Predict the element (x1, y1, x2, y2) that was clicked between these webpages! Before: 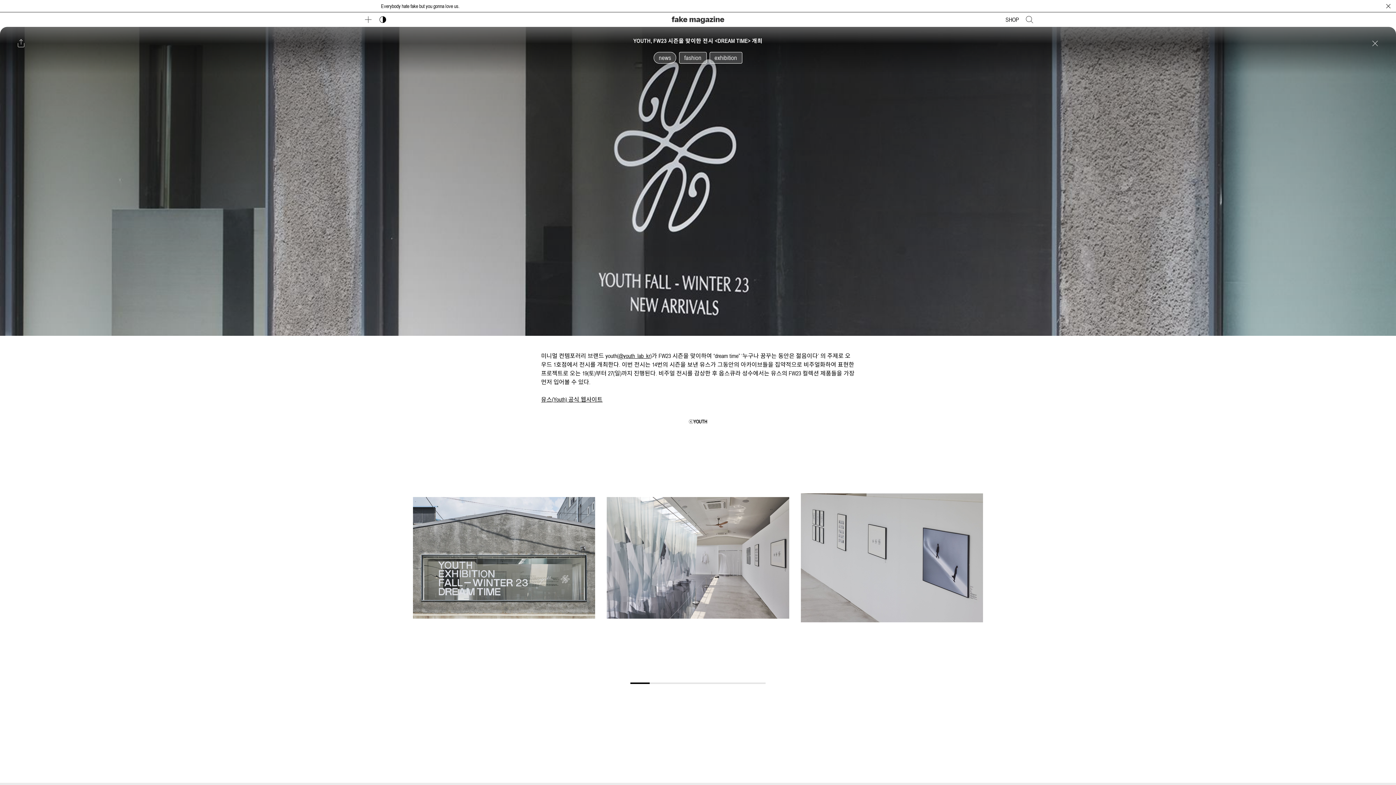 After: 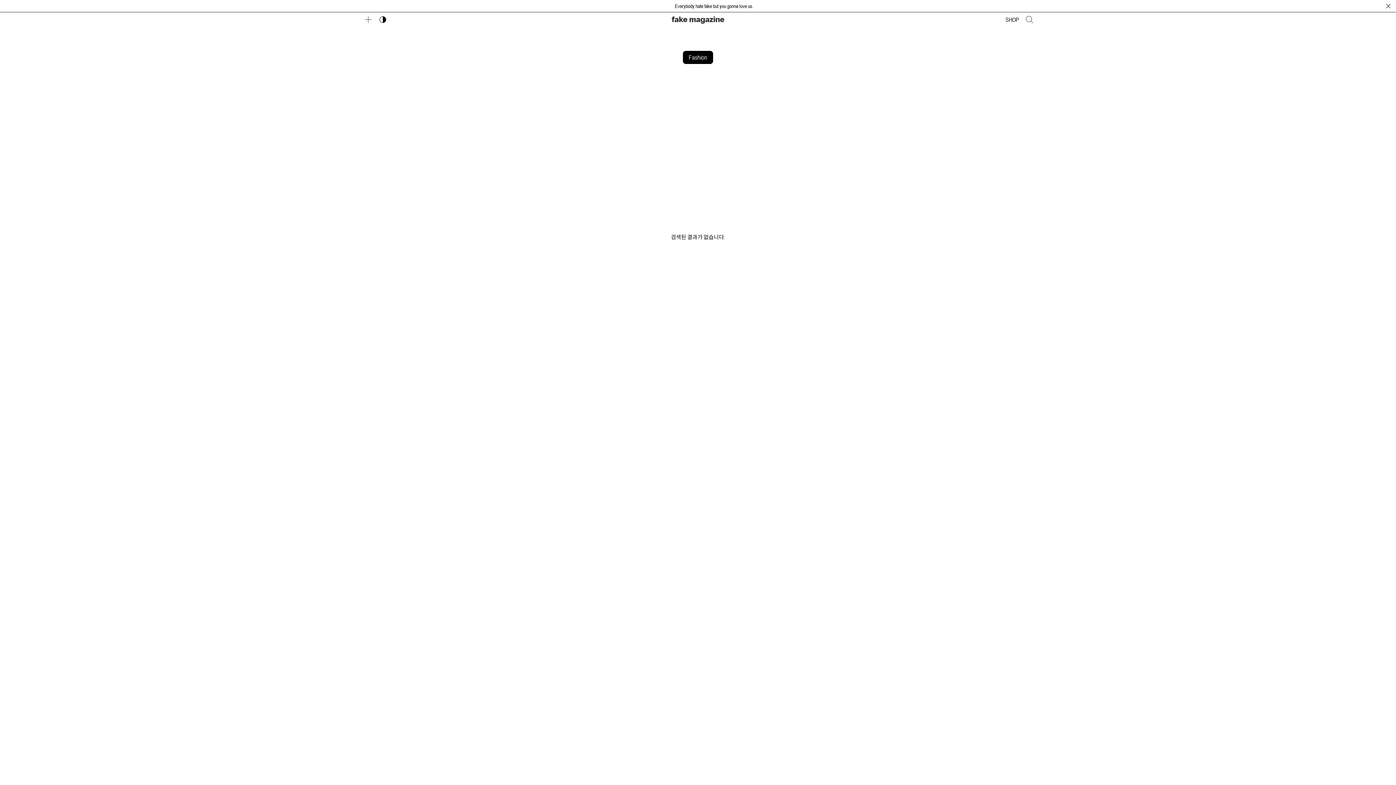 Action: label: fashion bbox: (679, 52, 706, 63)